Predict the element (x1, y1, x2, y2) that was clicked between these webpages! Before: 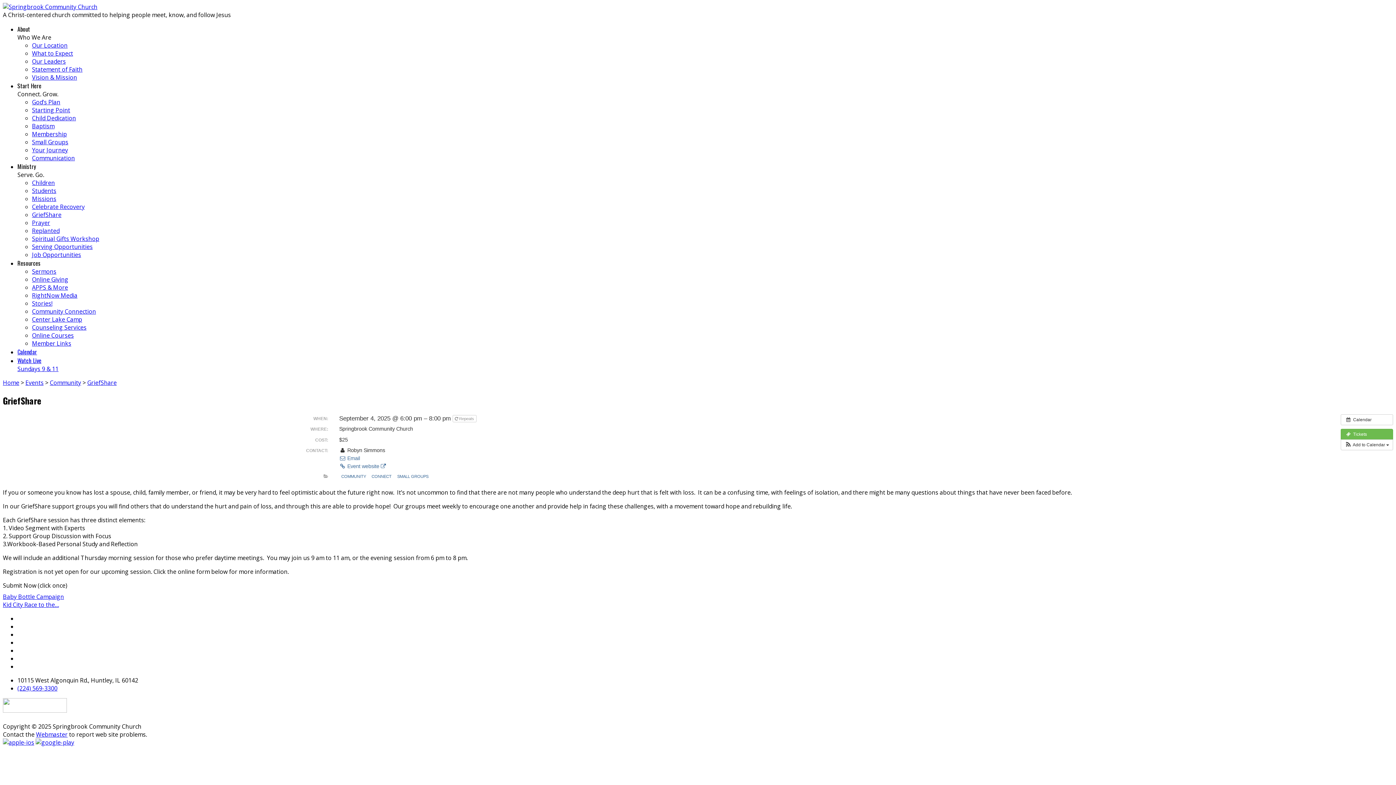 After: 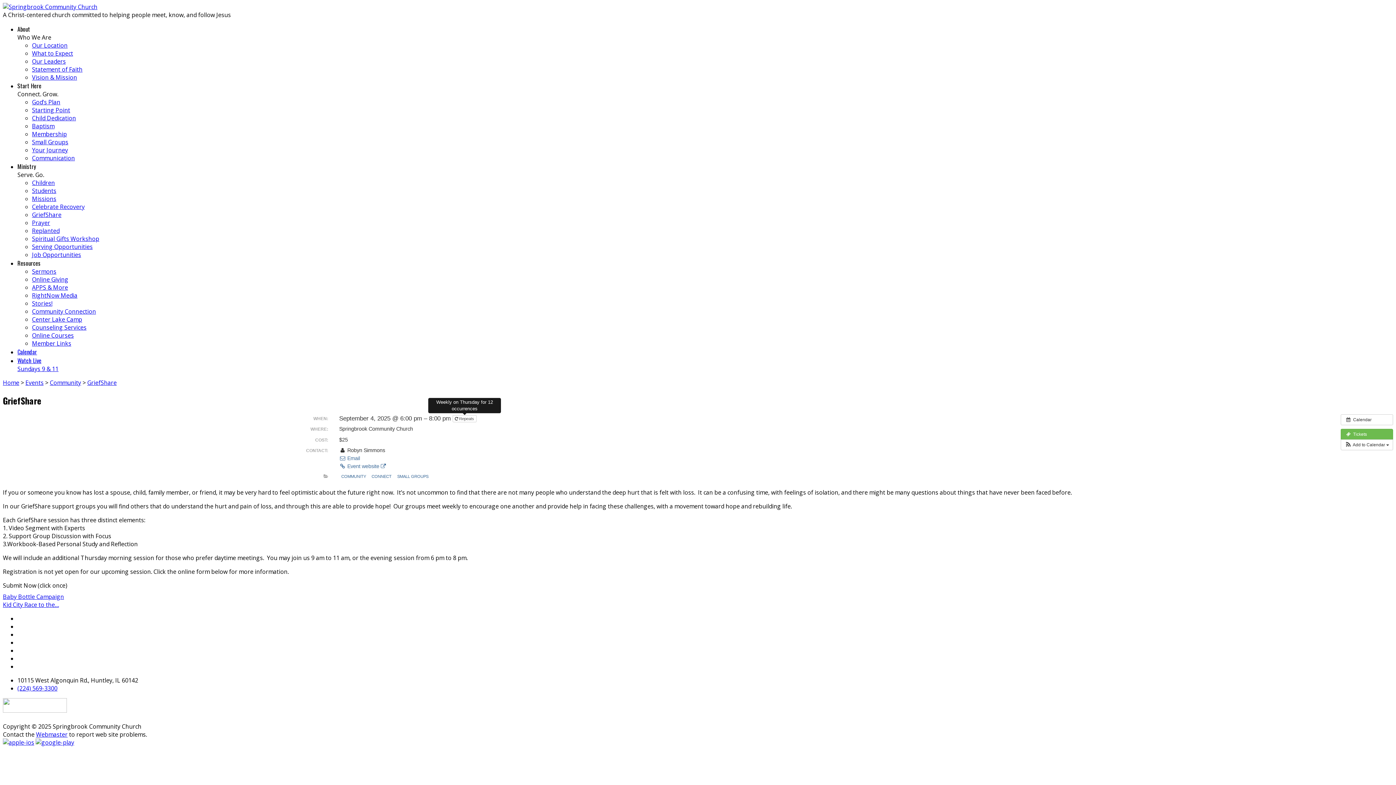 Action: label:  Repeats  bbox: (452, 415, 476, 422)